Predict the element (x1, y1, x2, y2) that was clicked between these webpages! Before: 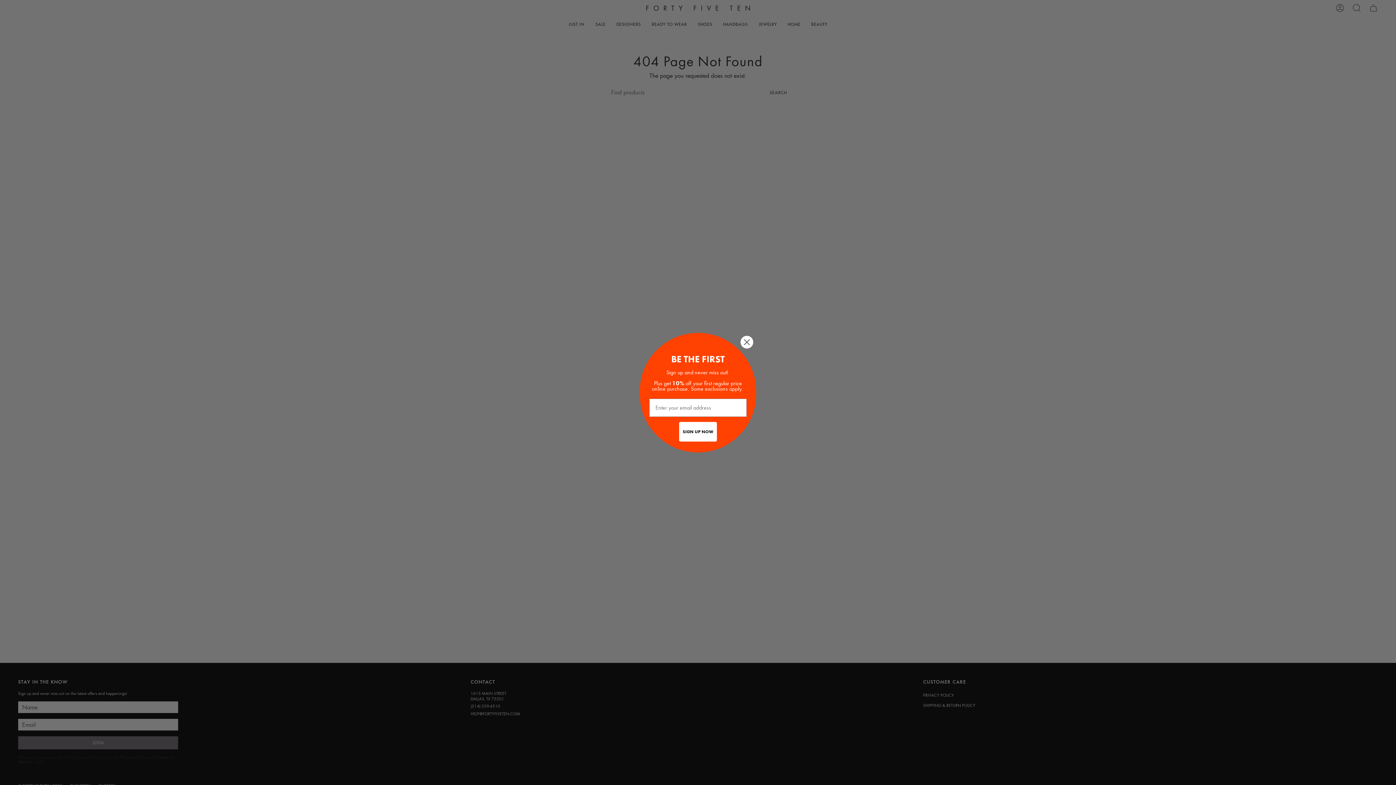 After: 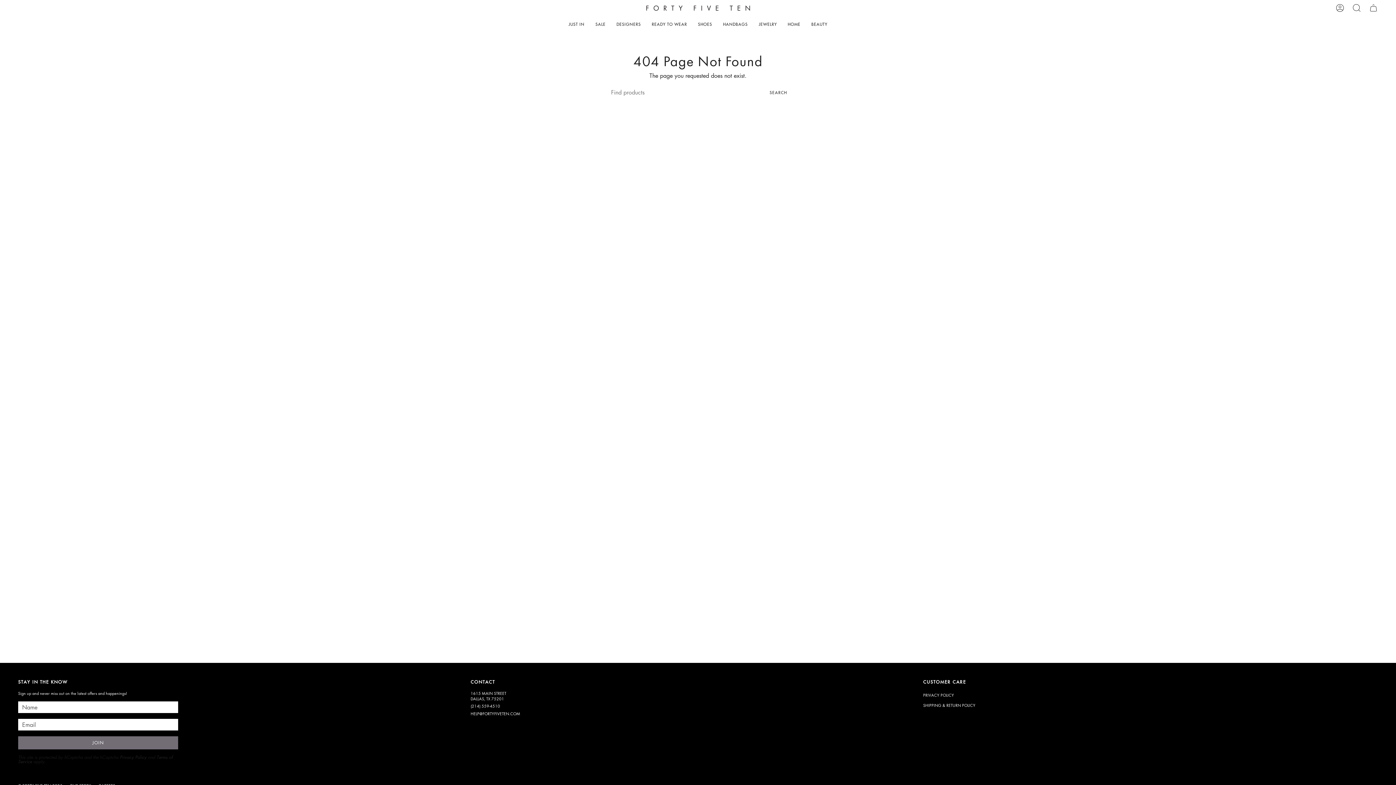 Action: bbox: (740, 335, 753, 348) label: Close dialog